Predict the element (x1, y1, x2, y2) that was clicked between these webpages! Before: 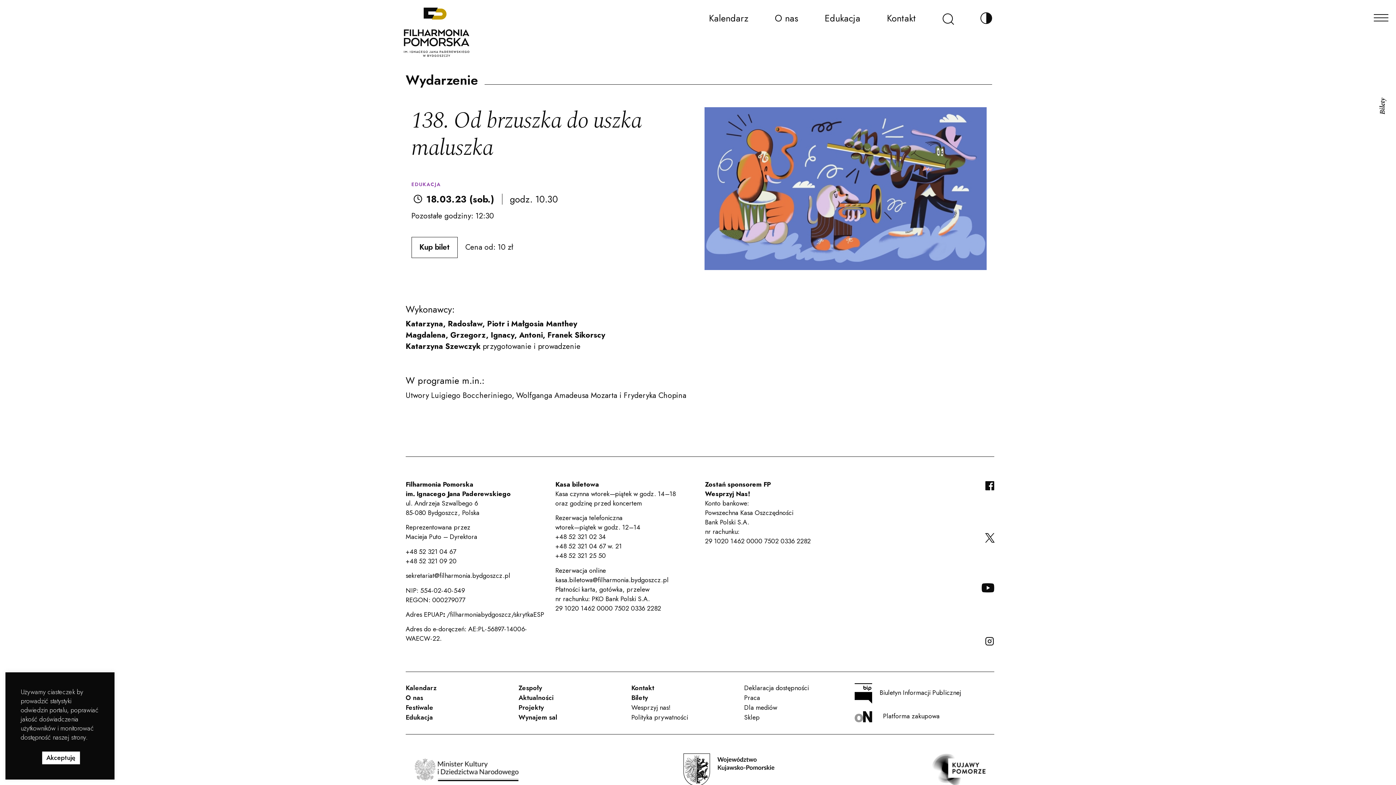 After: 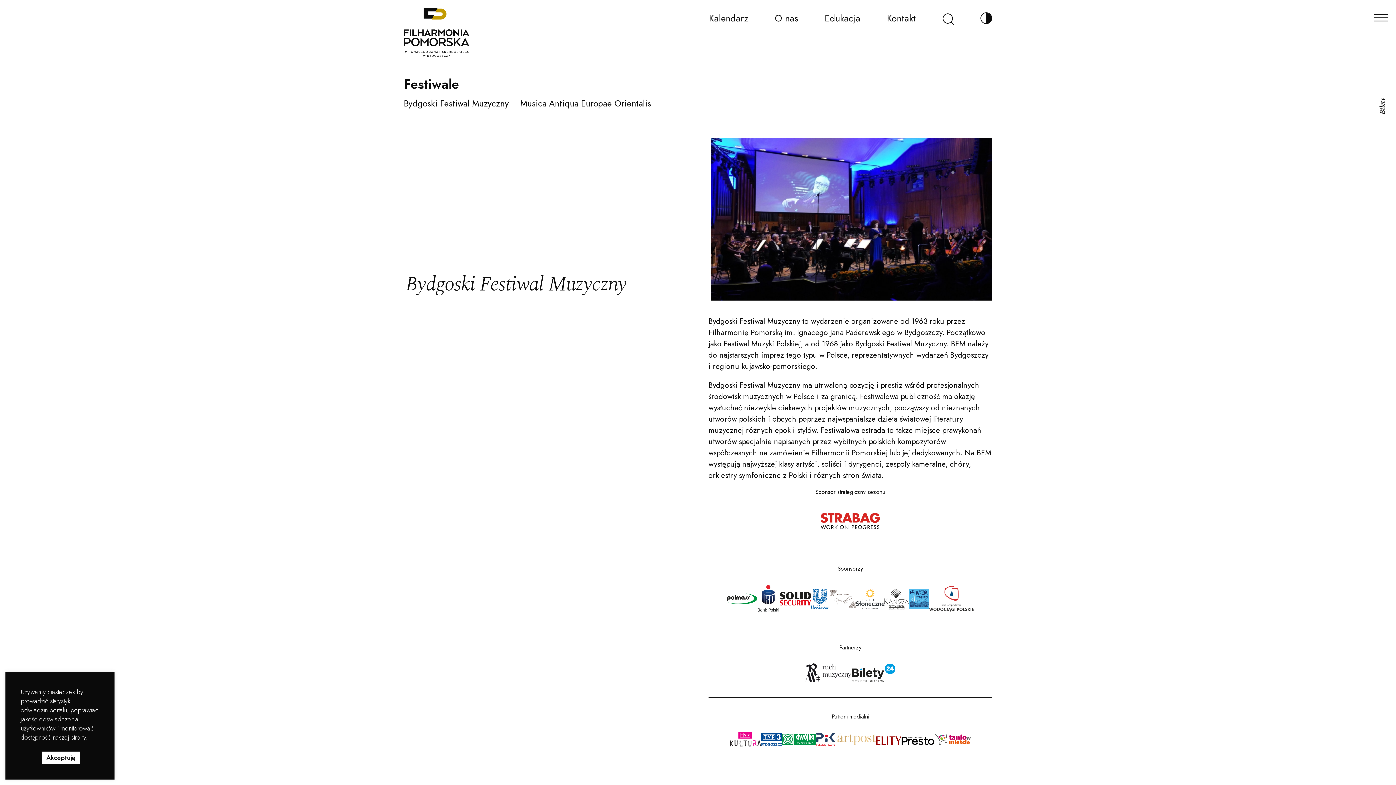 Action: bbox: (405, 703, 511, 713) label: Festiwale